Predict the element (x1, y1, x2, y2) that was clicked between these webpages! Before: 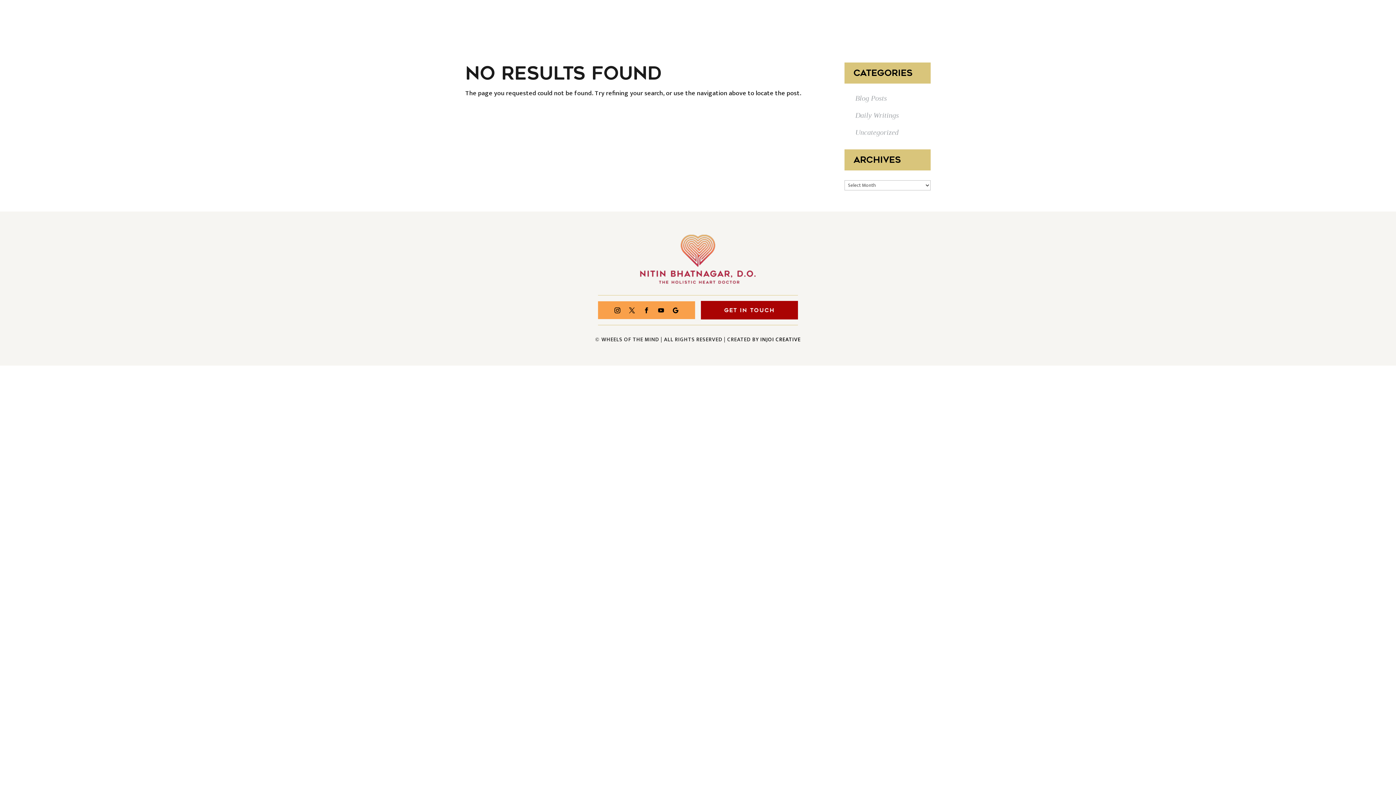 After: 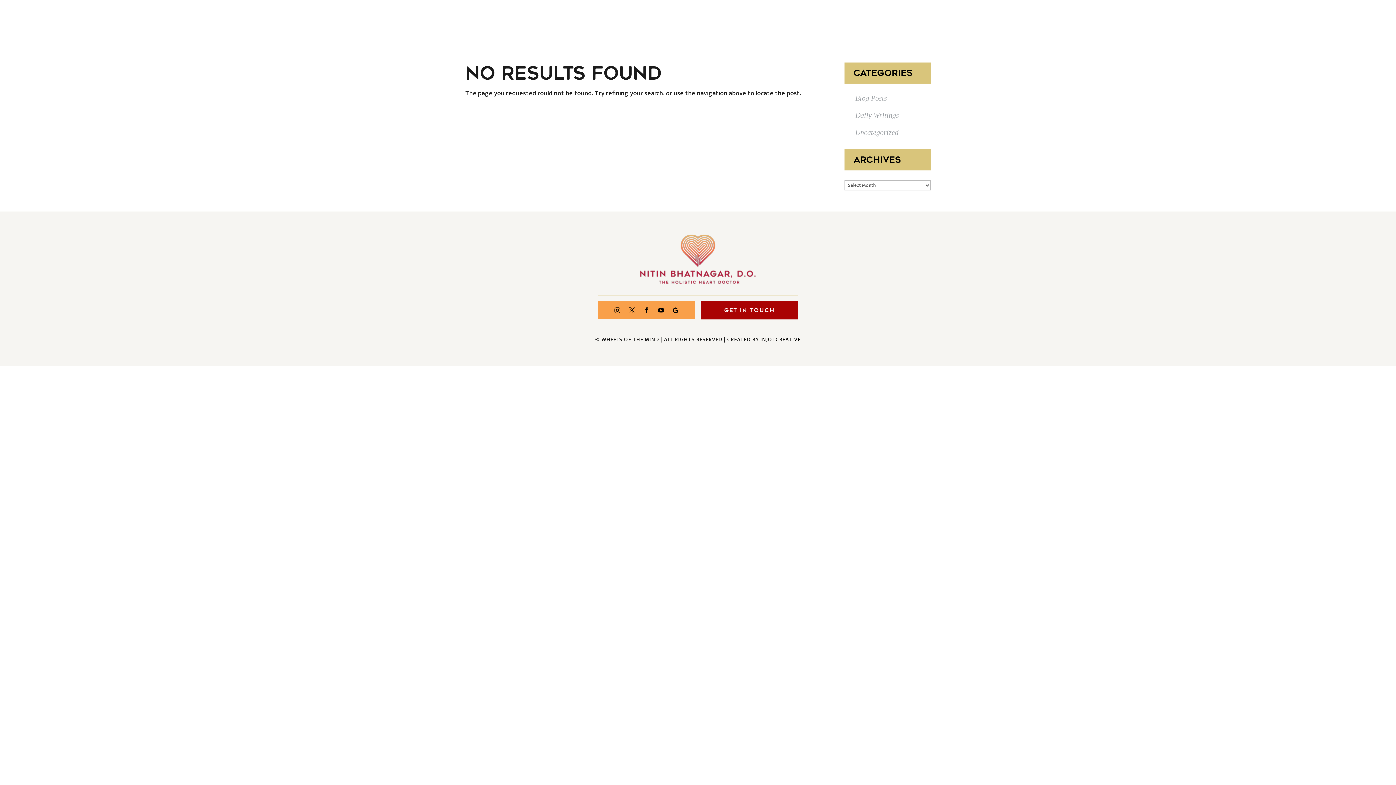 Action: bbox: (760, 335, 800, 344) label: INJOI CREATIVE